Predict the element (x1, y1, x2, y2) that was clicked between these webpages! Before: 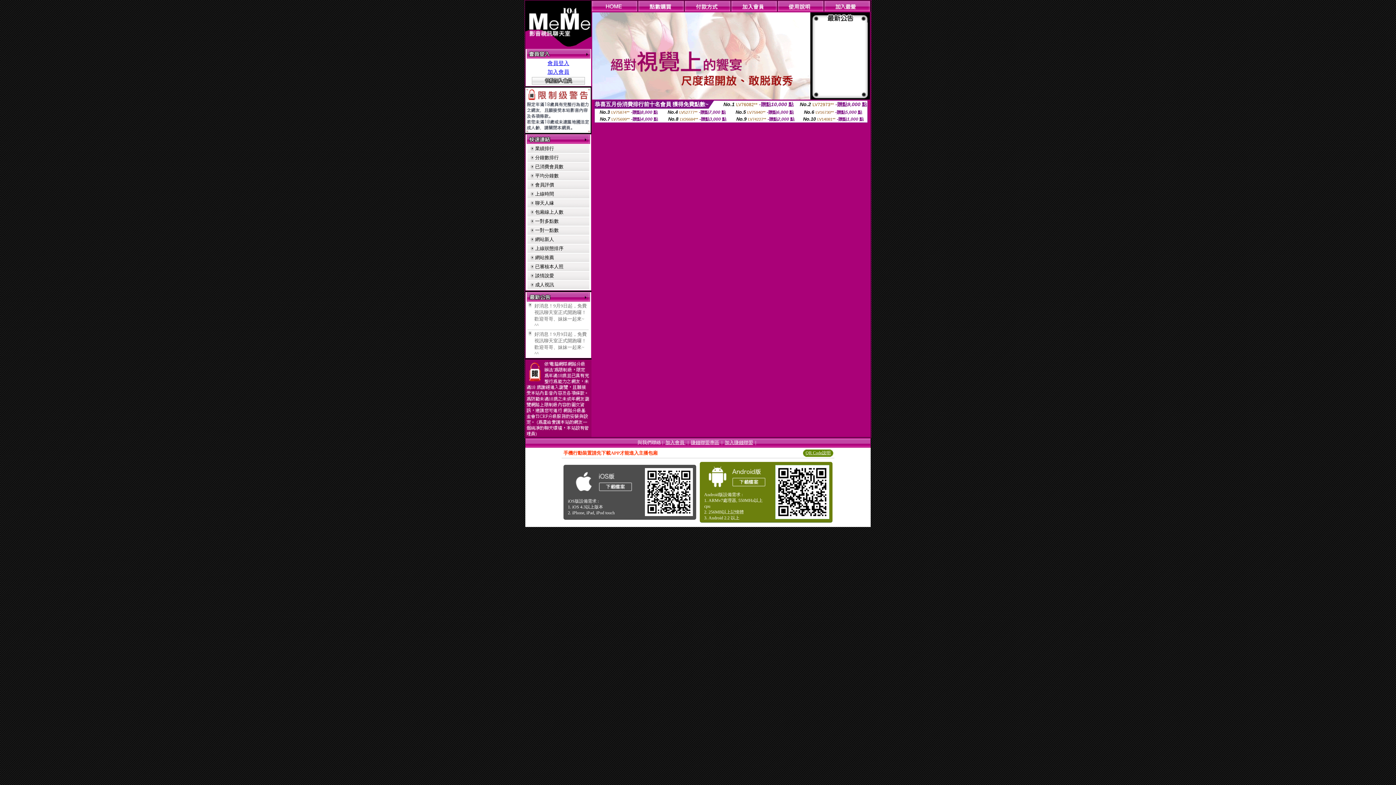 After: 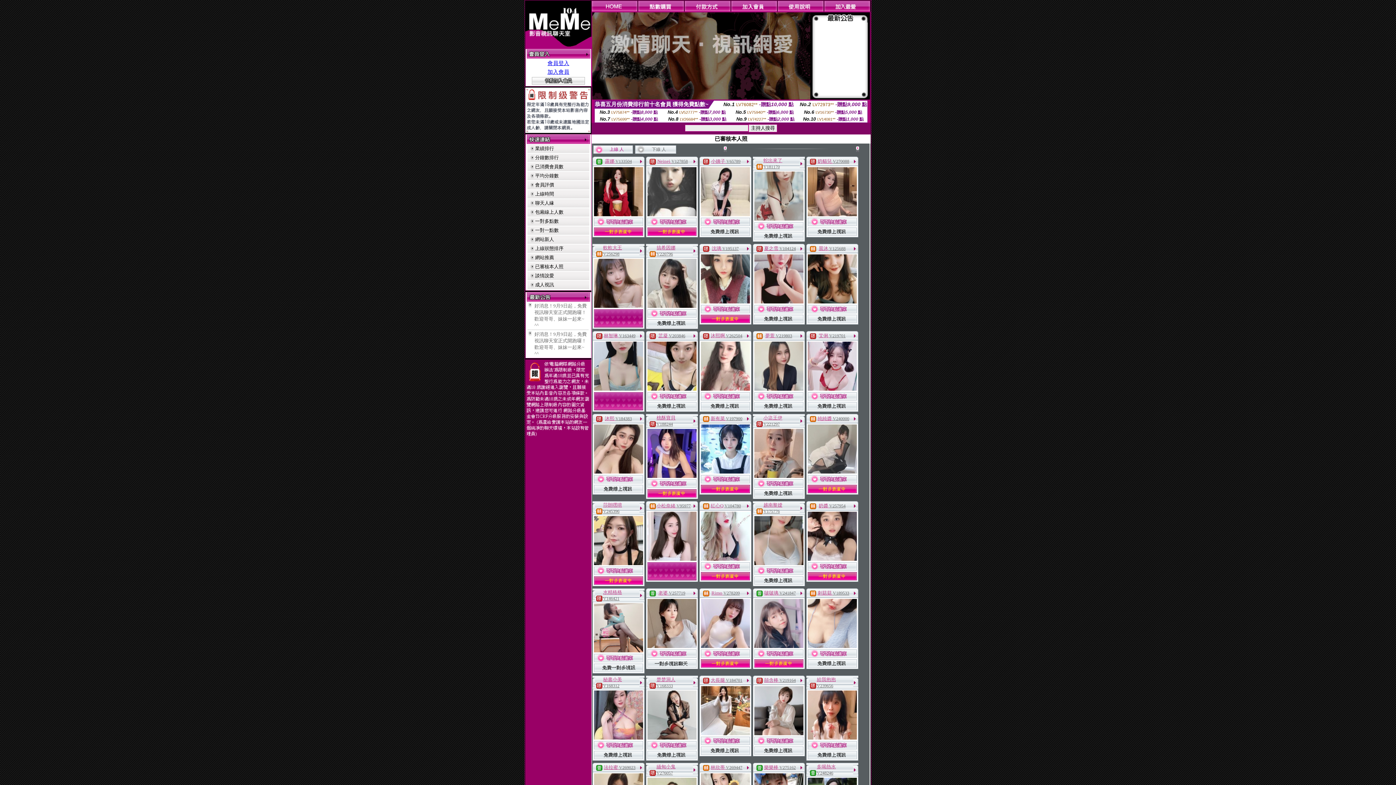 Action: label: 已審核本人照 bbox: (535, 264, 563, 269)